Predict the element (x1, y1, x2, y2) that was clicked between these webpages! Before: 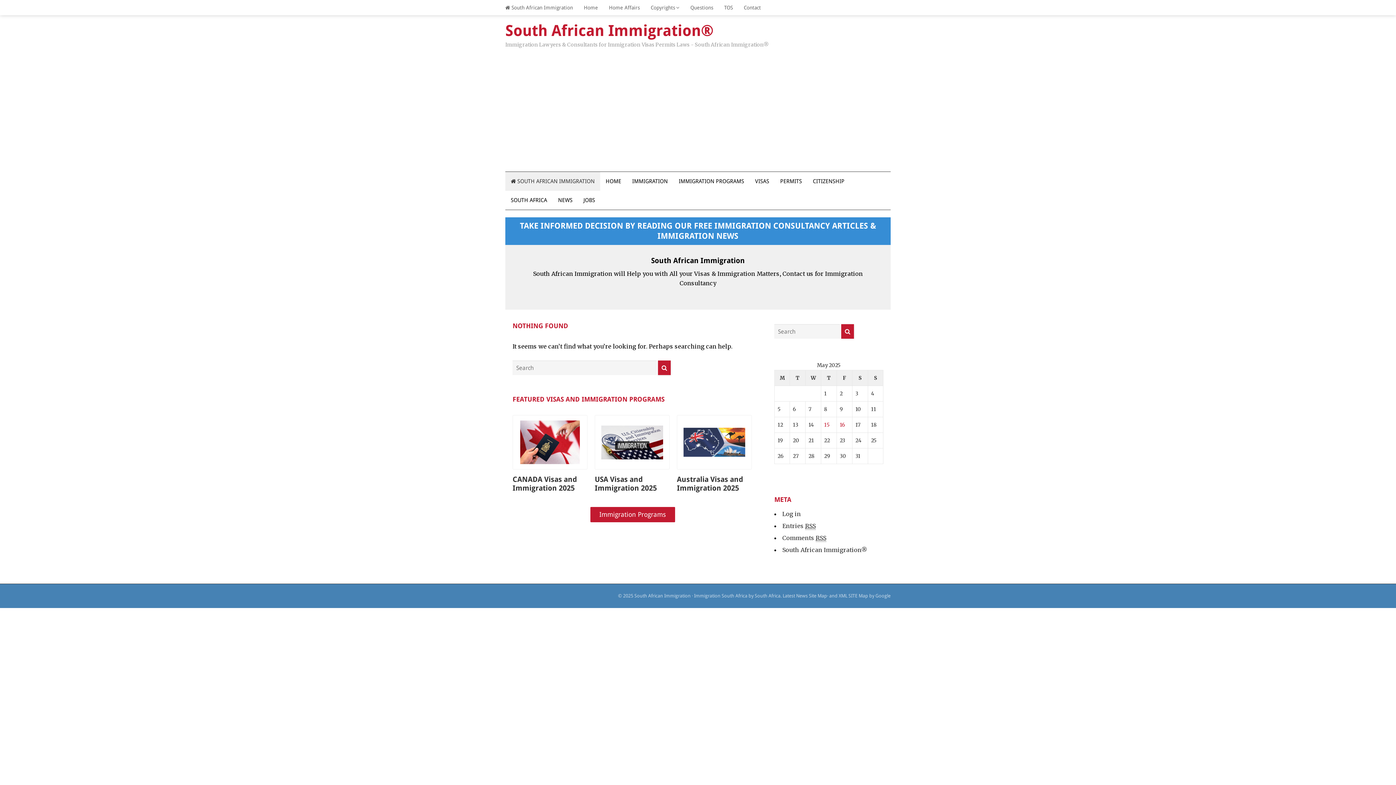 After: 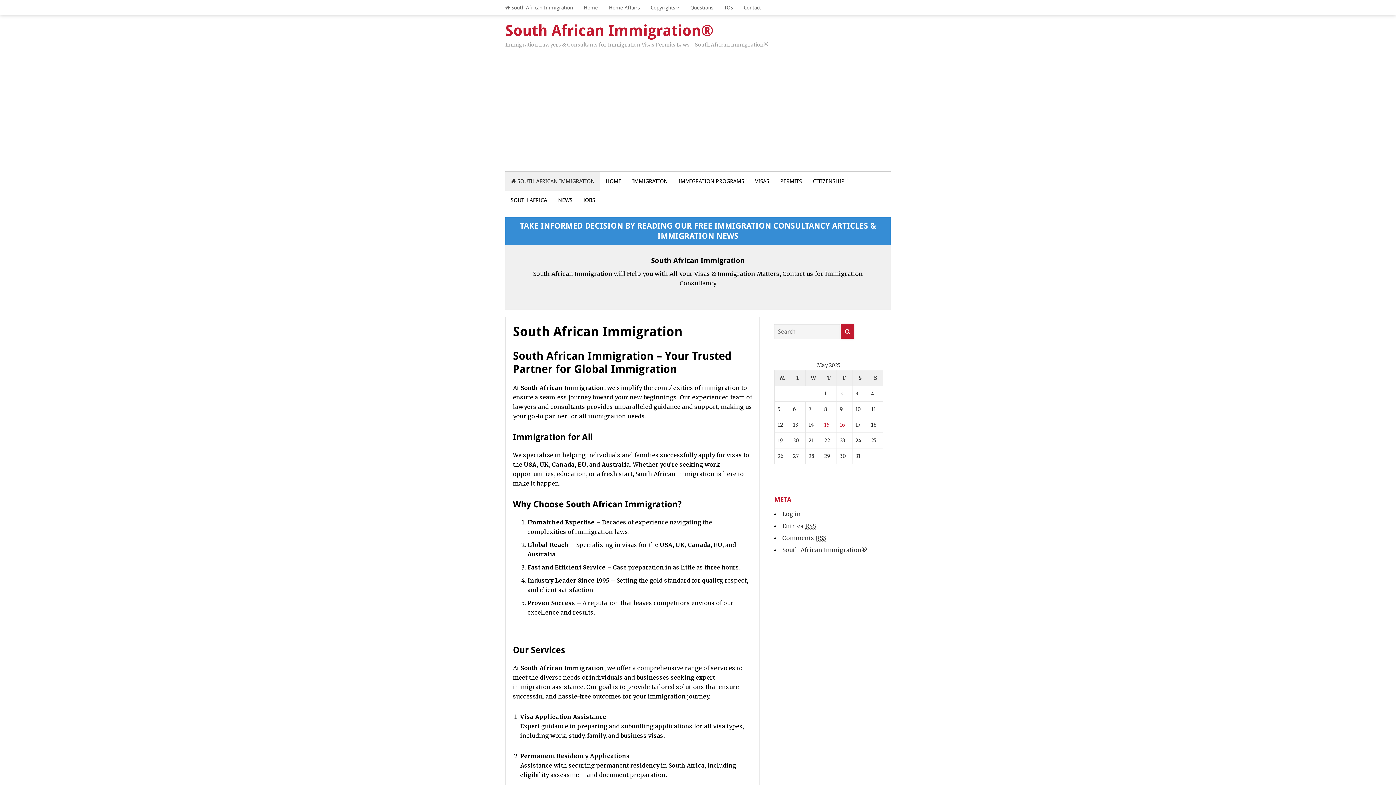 Action: label: South African Immigration® bbox: (782, 546, 868, 553)